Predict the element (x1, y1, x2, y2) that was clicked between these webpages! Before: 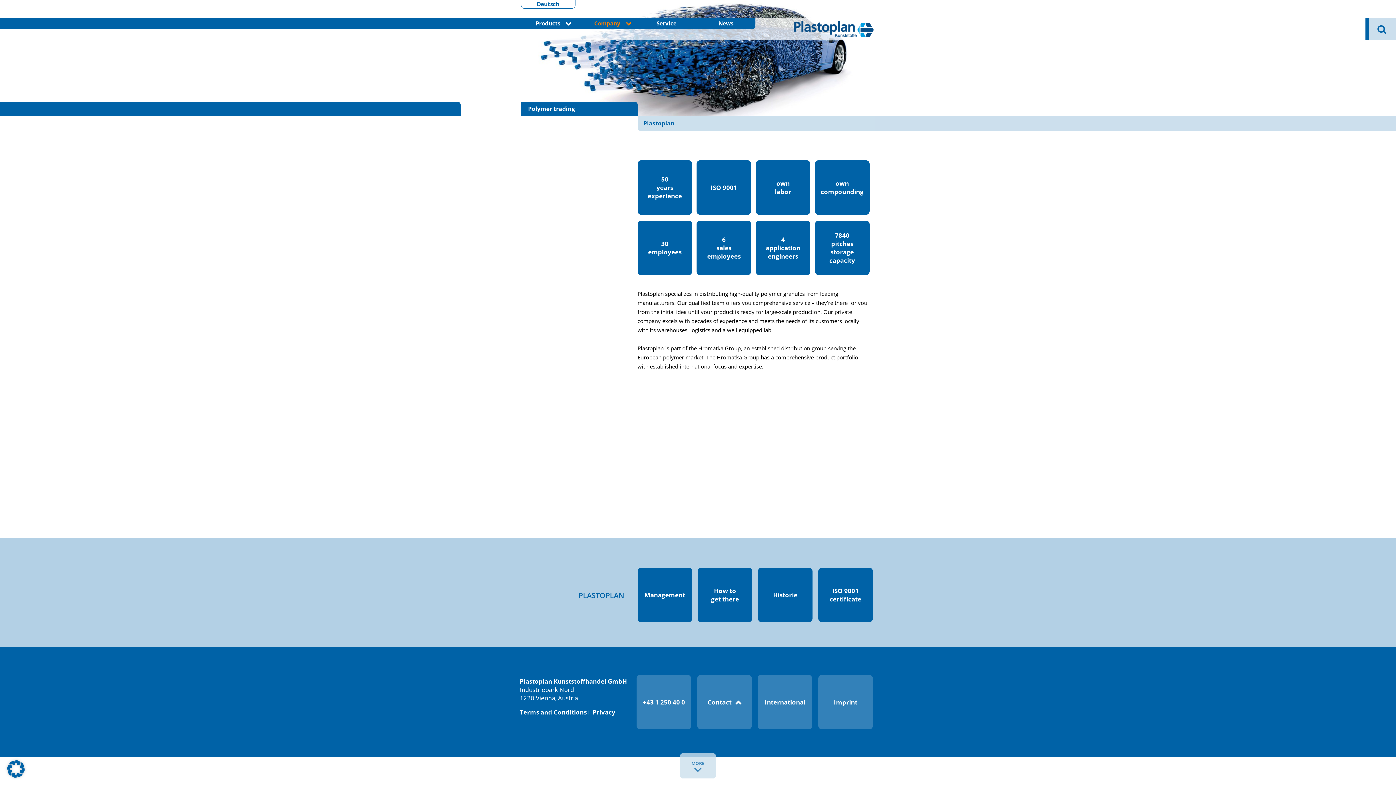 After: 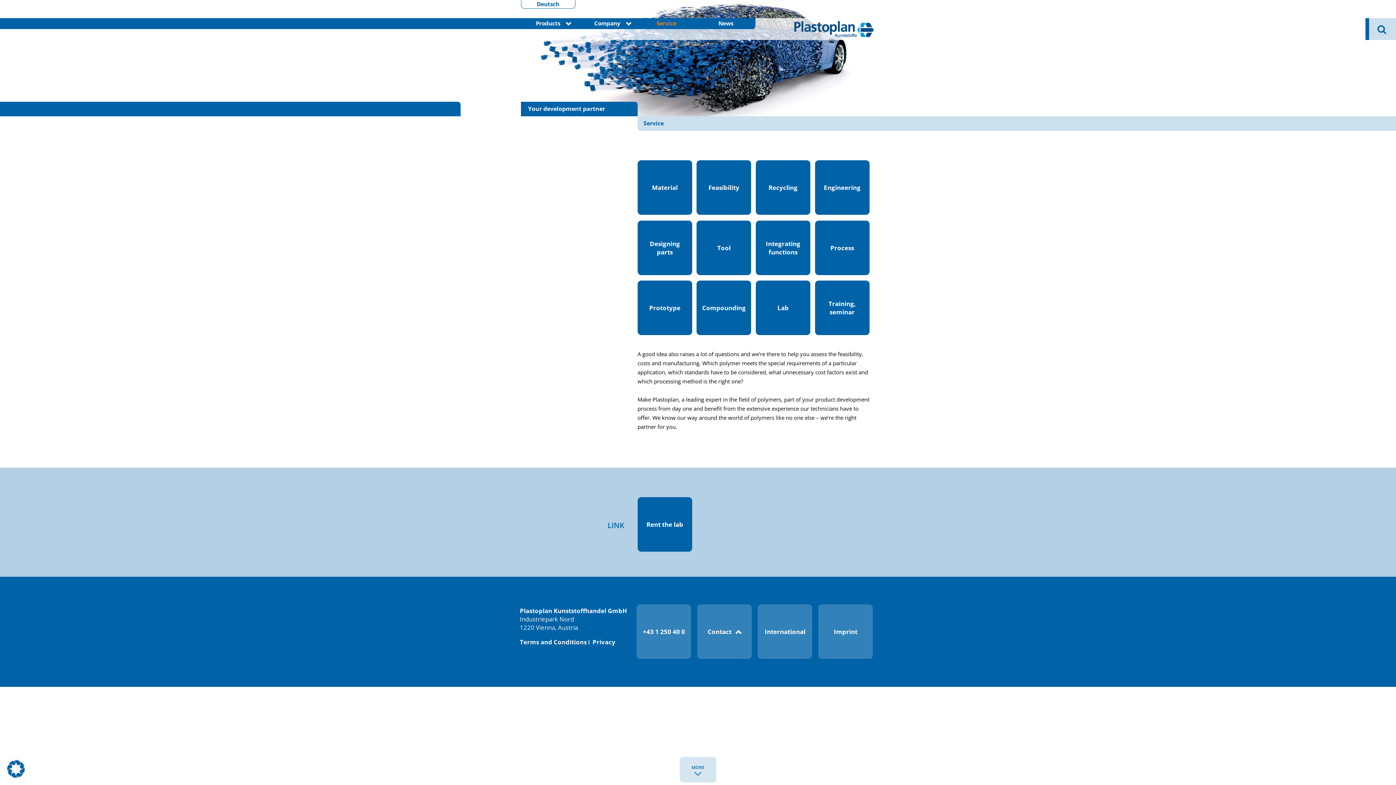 Action: label: Service bbox: (639, 18, 694, 28)